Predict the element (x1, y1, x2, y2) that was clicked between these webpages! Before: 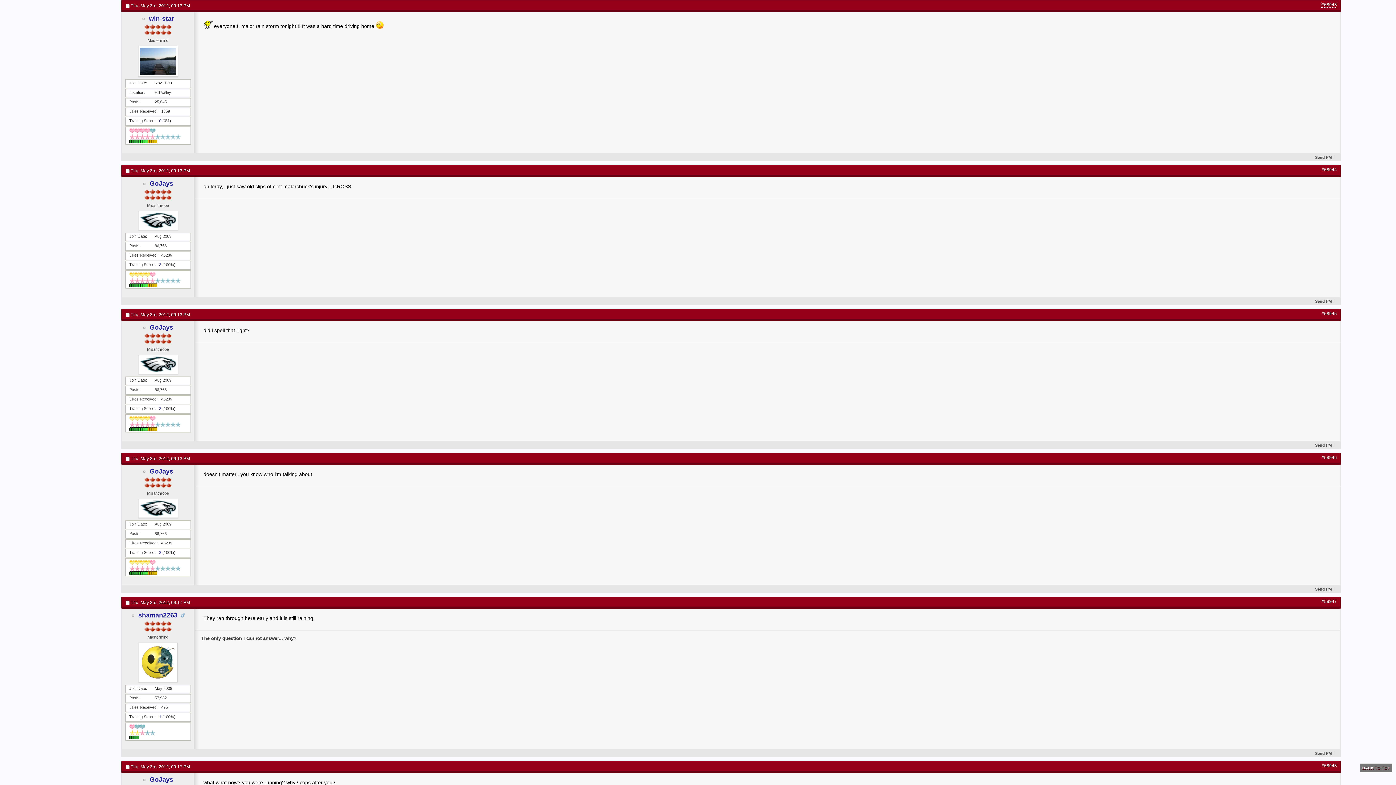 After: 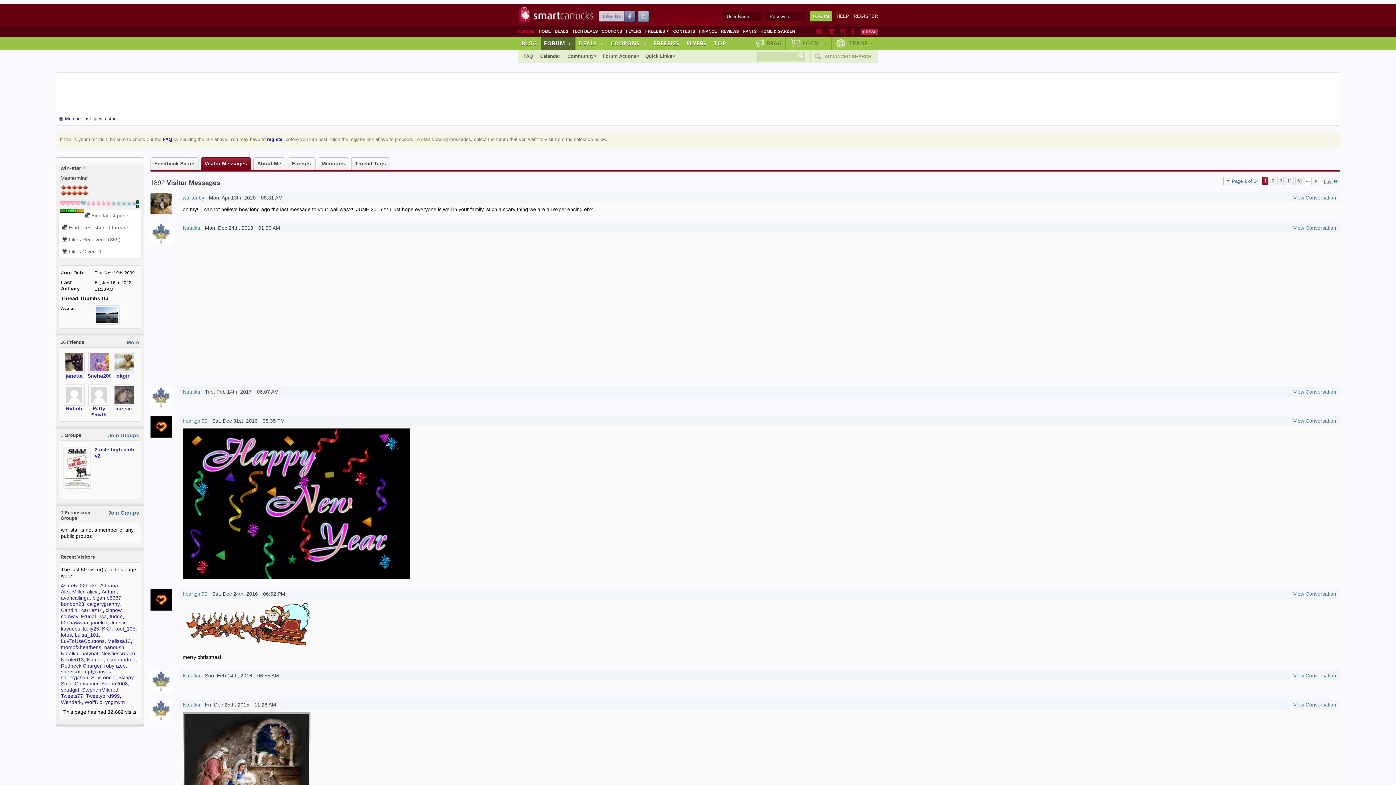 Action: bbox: (125, 45, 190, 76)